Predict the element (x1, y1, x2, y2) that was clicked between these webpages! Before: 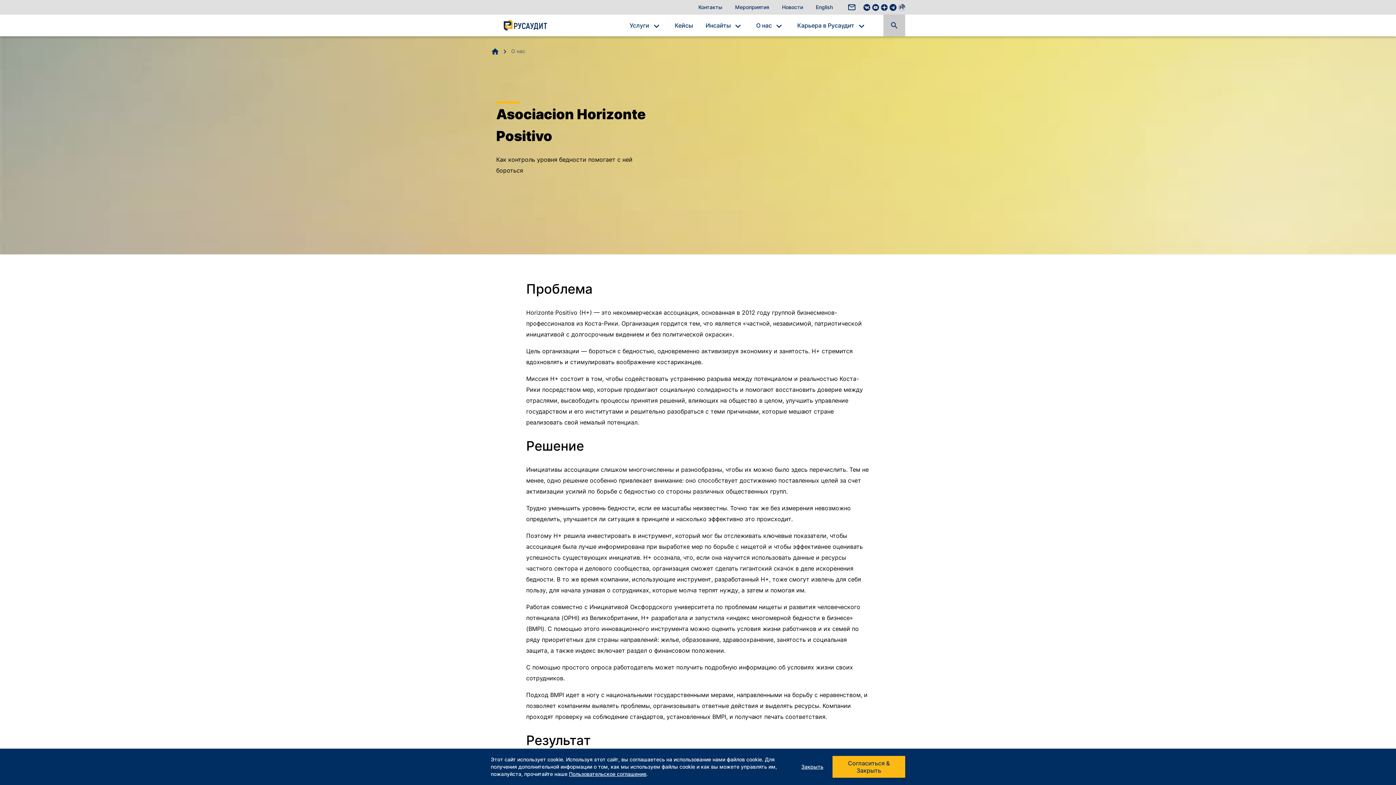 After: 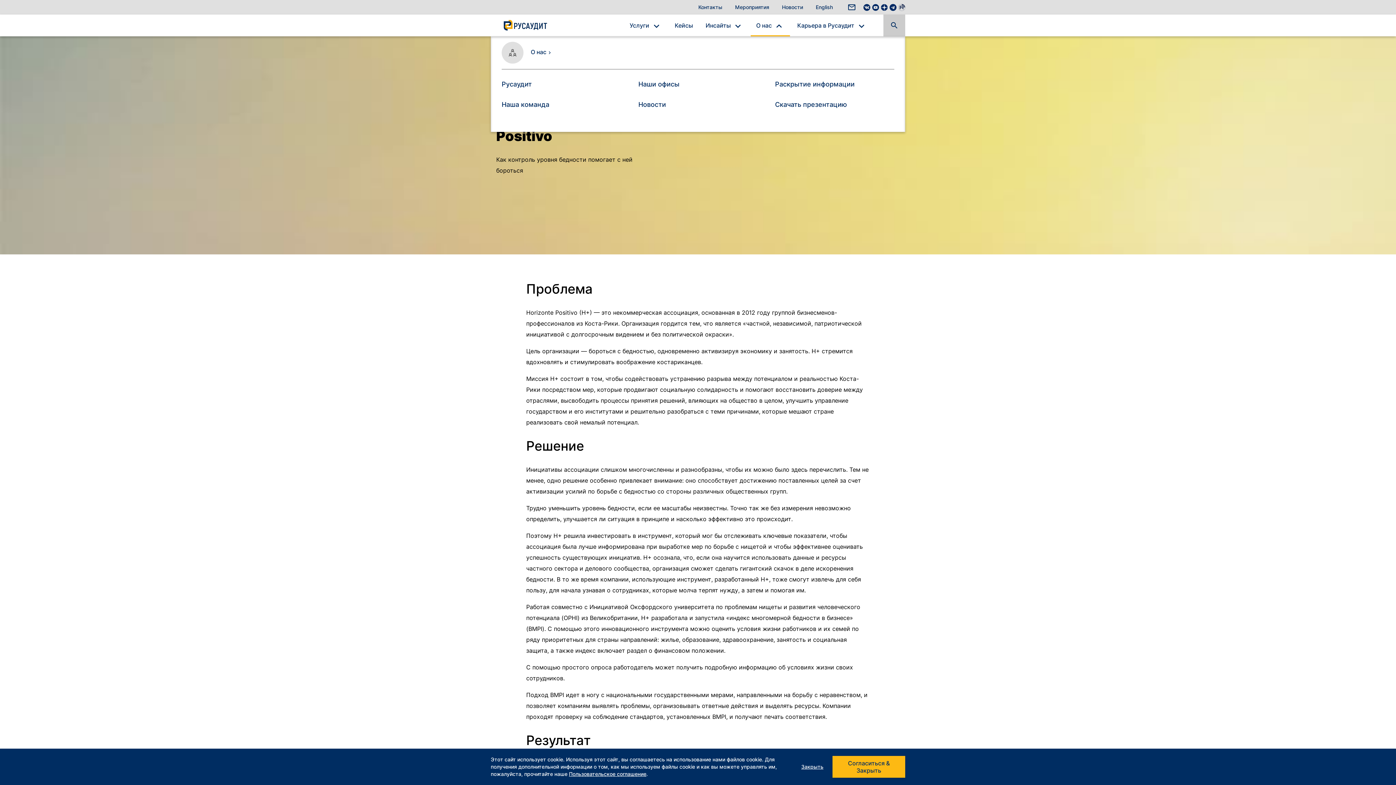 Action: bbox: (750, 14, 790, 36) label: О нас